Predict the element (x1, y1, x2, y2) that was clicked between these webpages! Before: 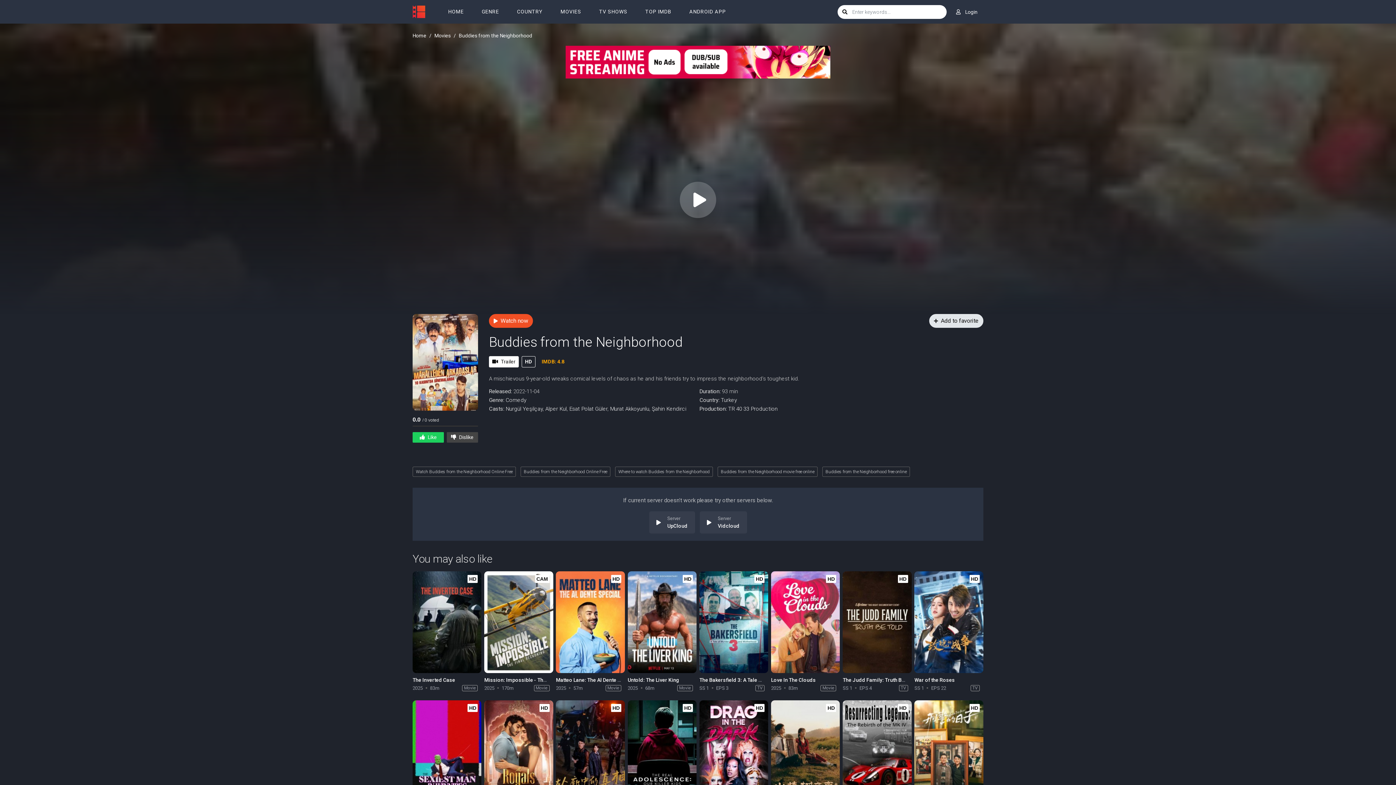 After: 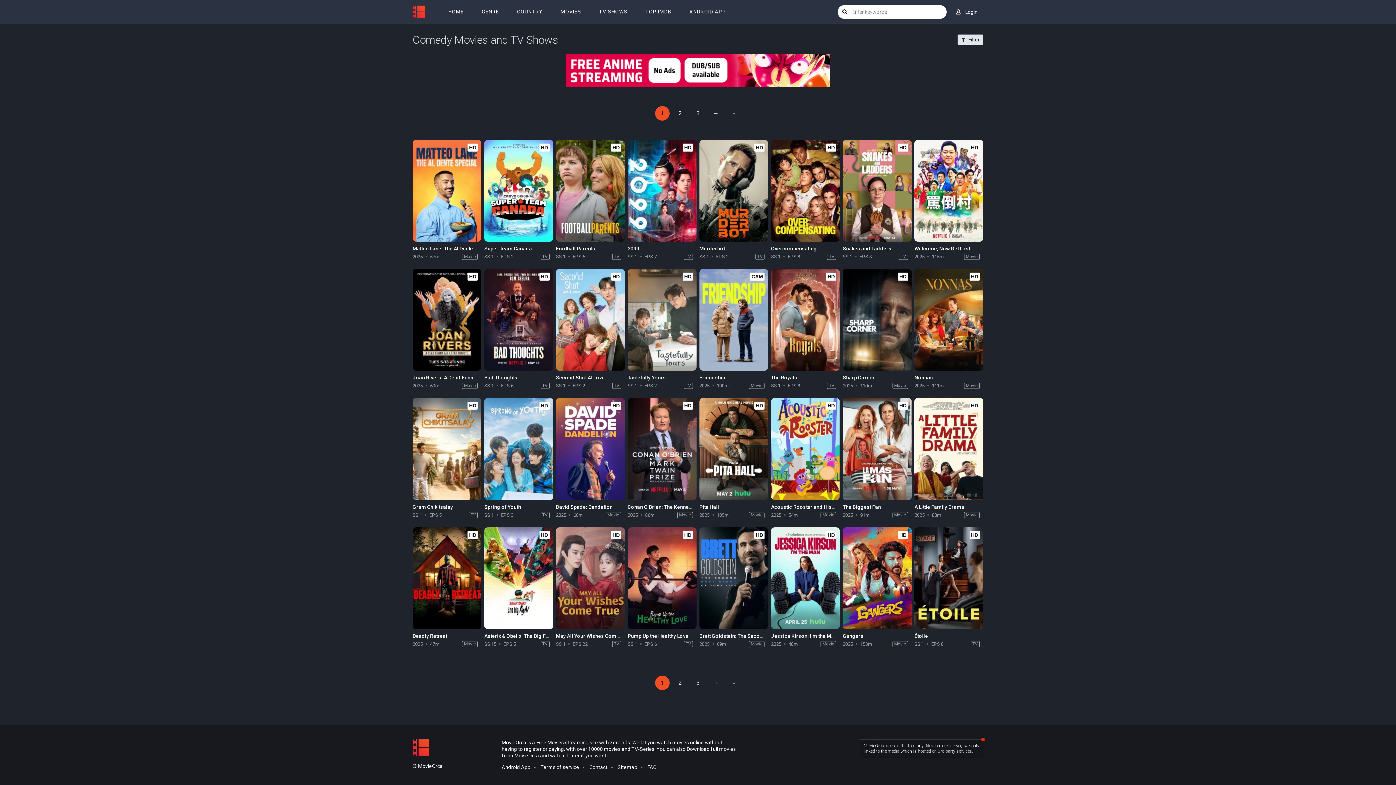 Action: label: Comedy bbox: (505, 397, 526, 403)